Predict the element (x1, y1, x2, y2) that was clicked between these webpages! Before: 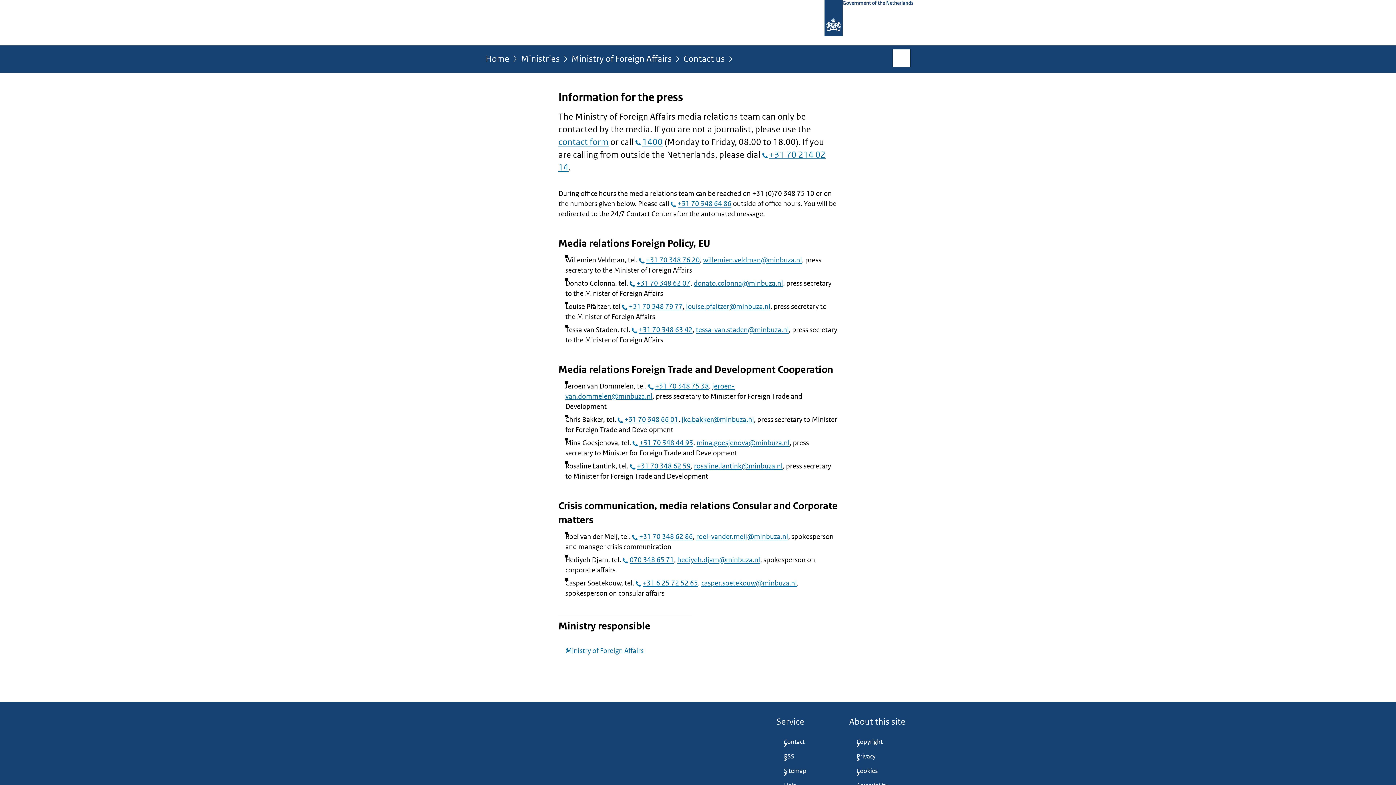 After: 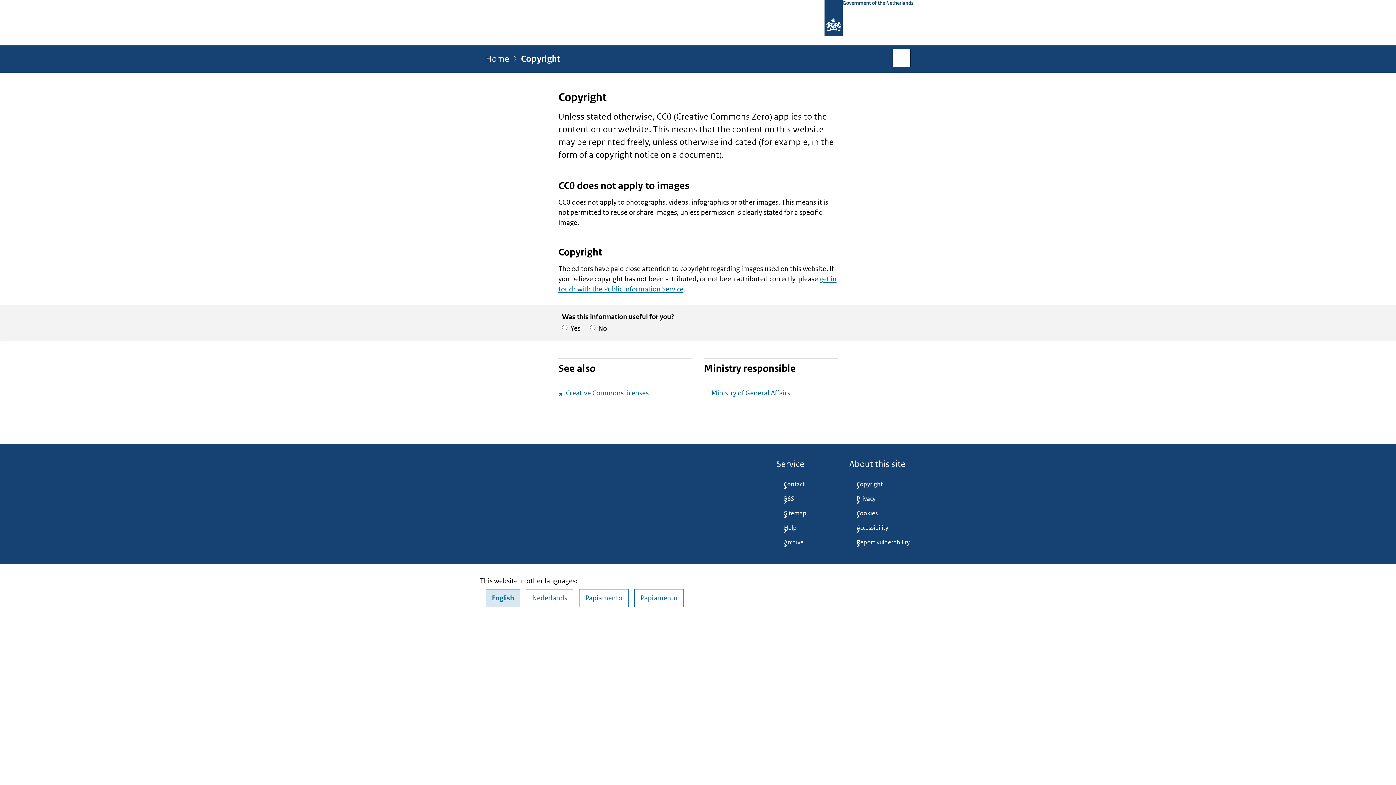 Action: bbox: (849, 735, 910, 749) label: Copyright